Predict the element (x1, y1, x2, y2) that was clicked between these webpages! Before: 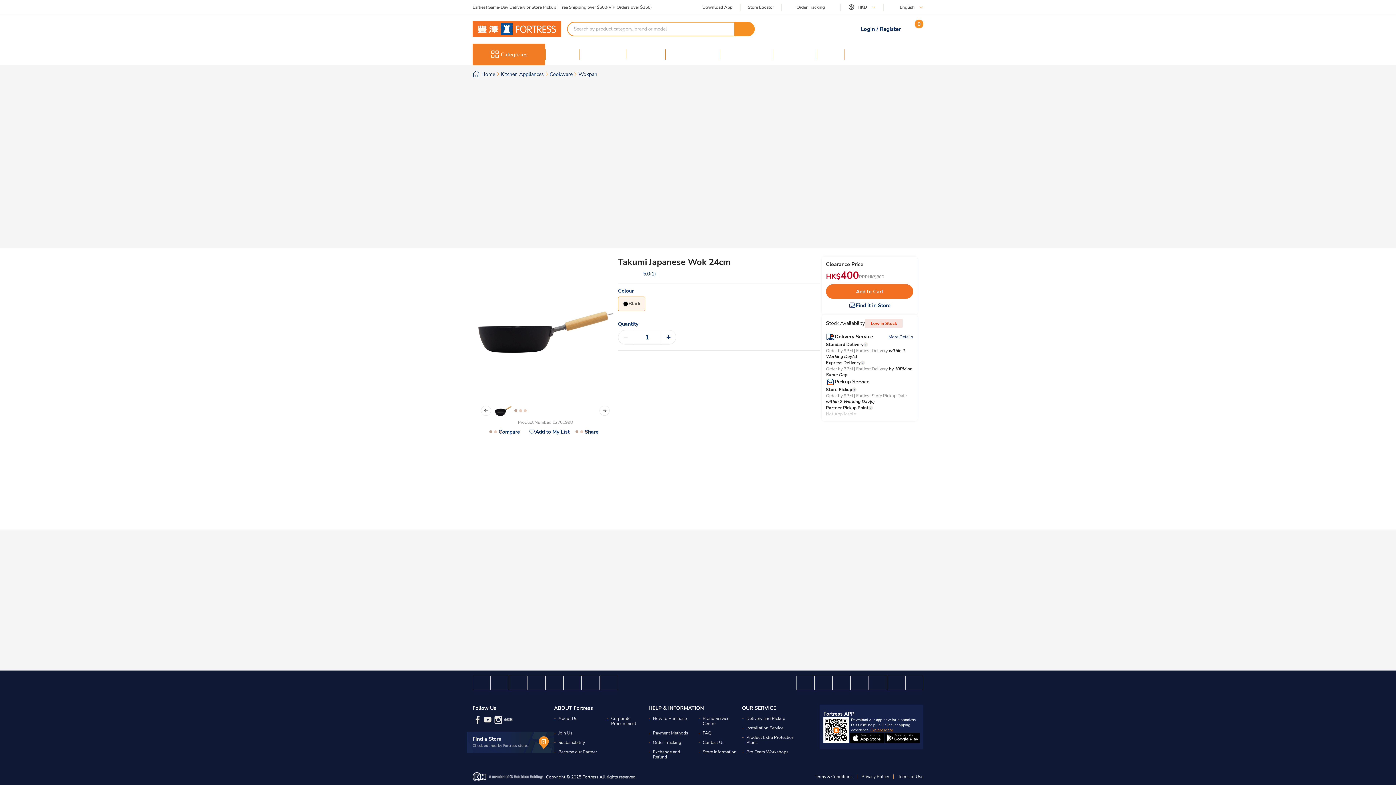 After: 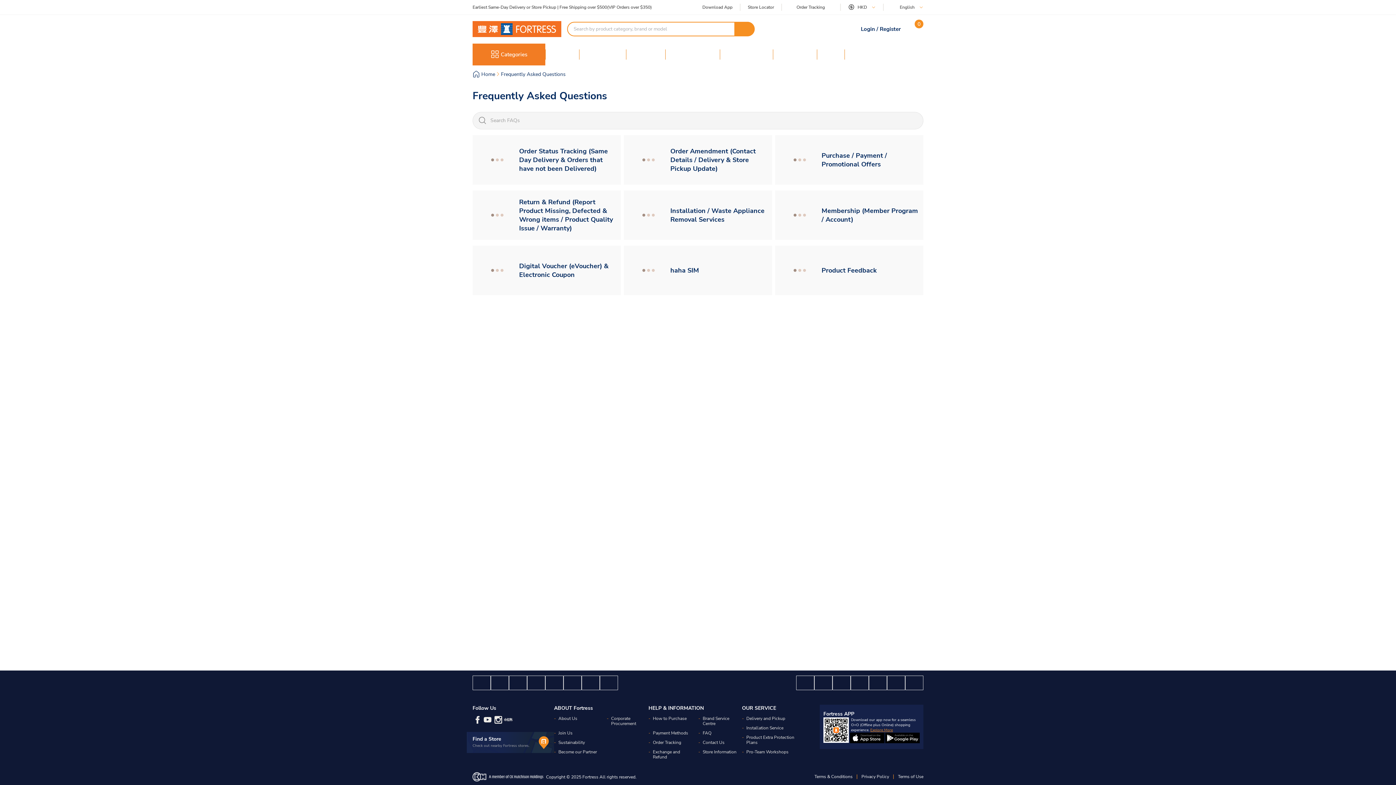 Action: bbox: (702, 730, 711, 736) label: FAQ